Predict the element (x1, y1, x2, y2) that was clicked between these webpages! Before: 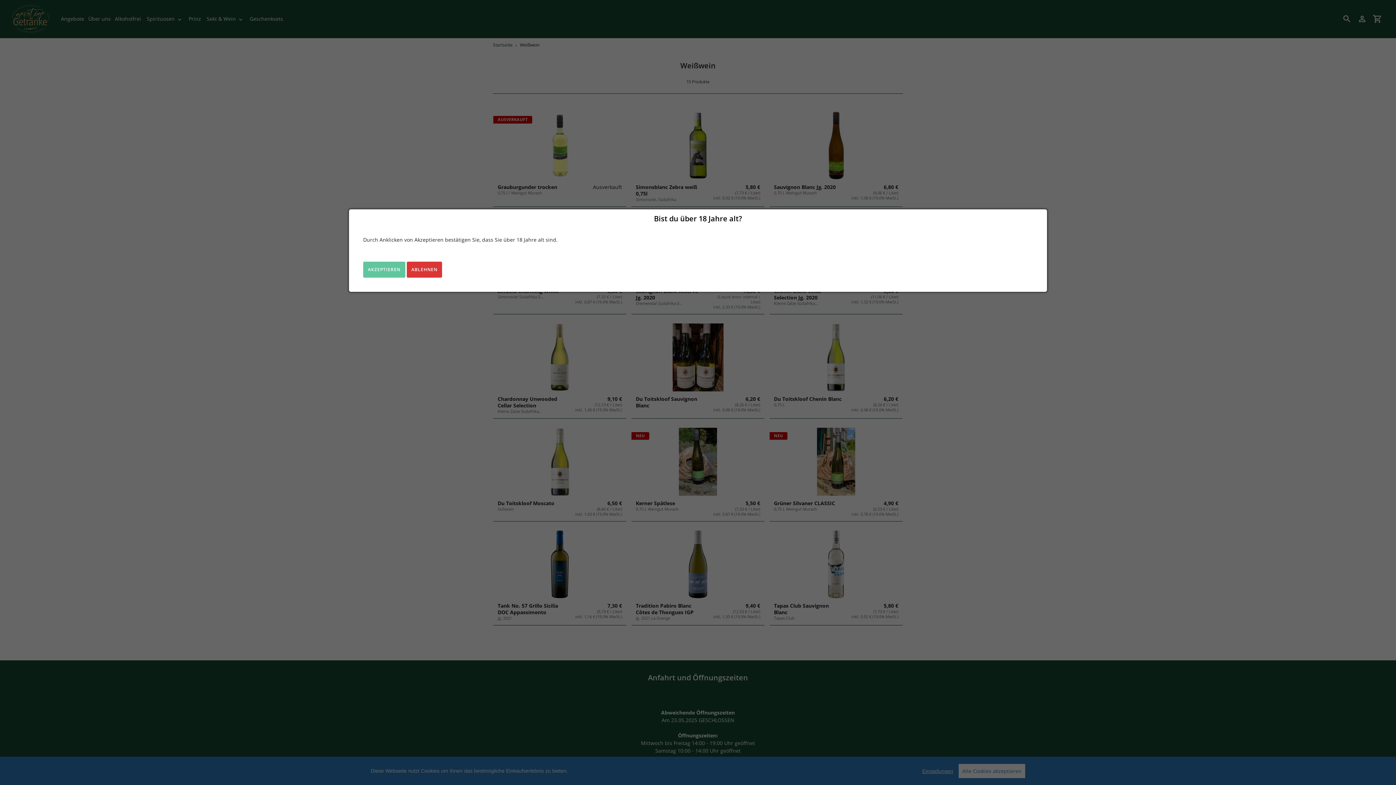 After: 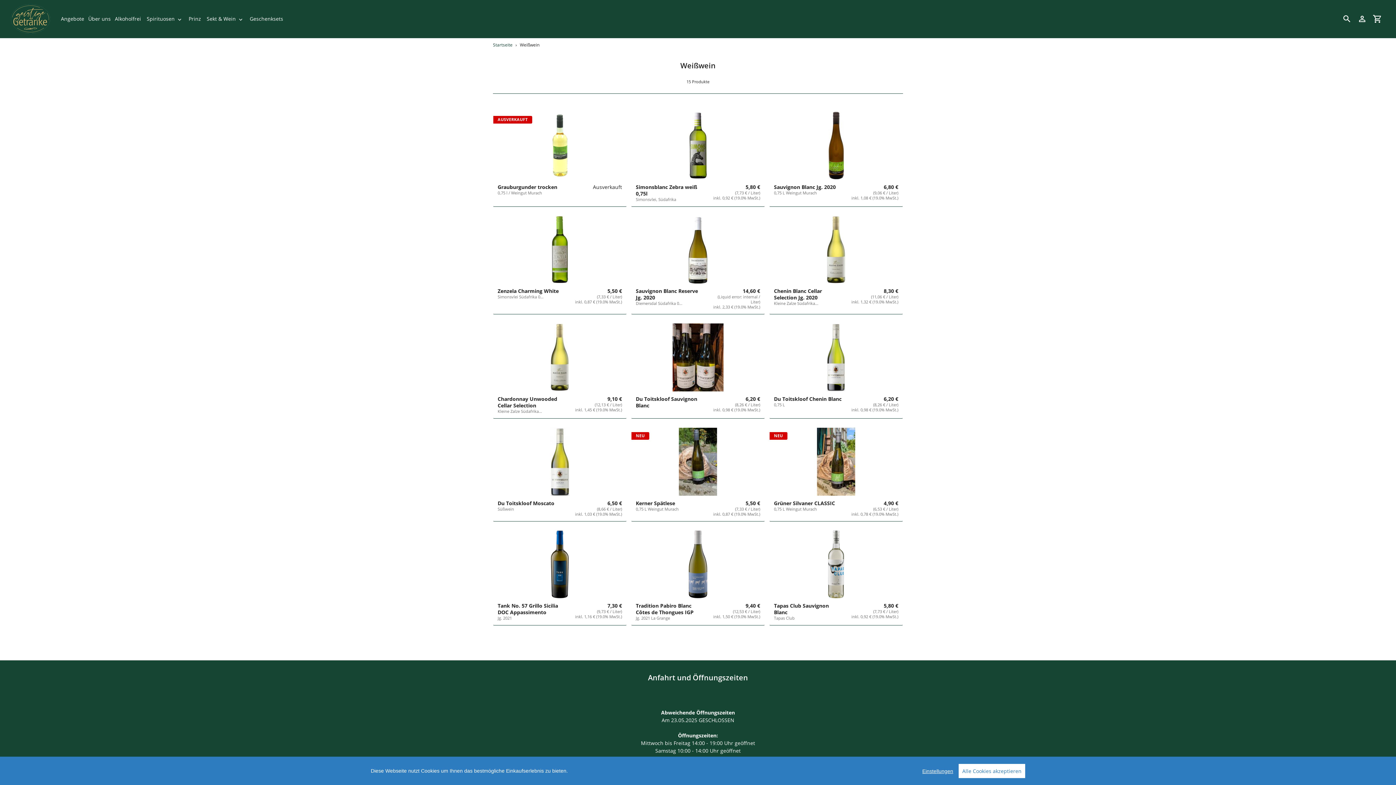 Action: bbox: (363, 261, 405, 277) label: AKZEPTIEREN